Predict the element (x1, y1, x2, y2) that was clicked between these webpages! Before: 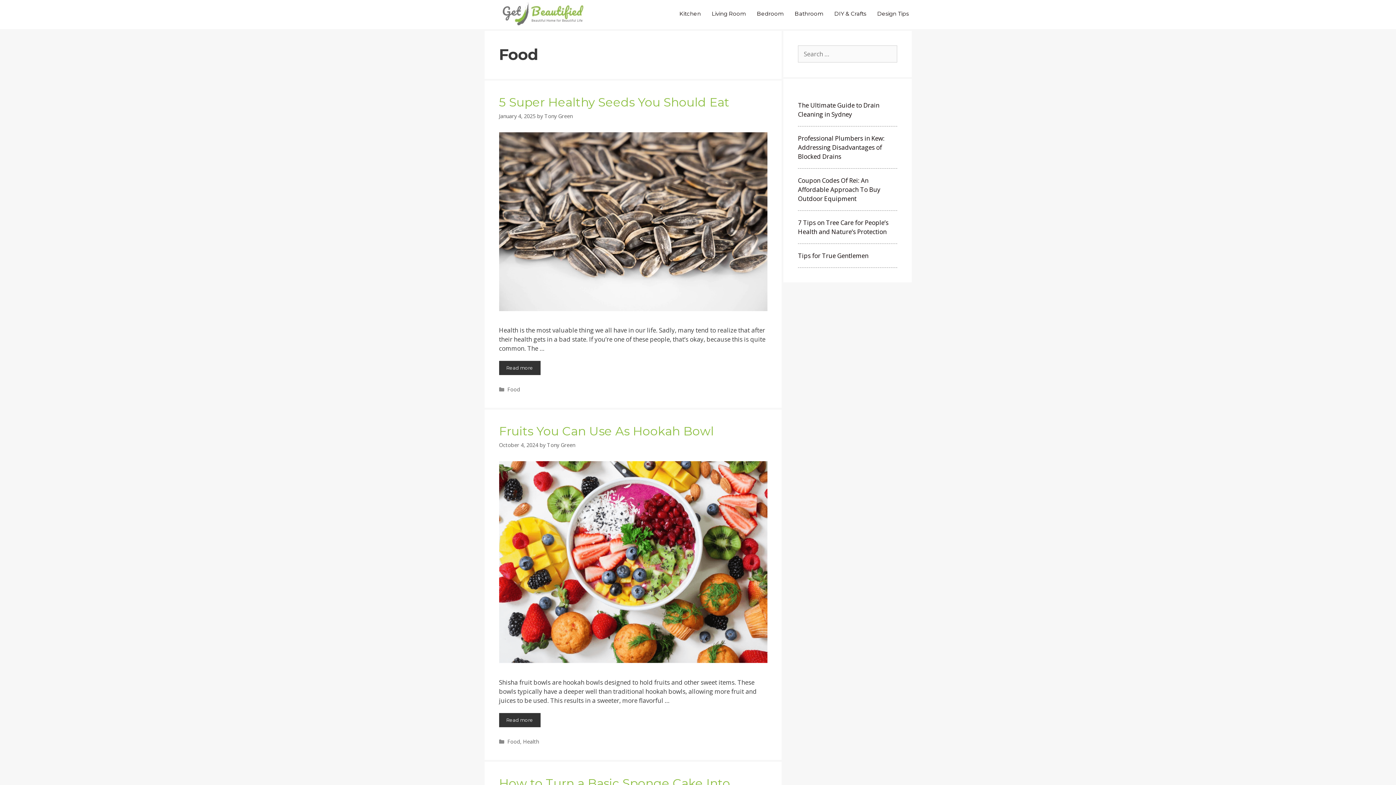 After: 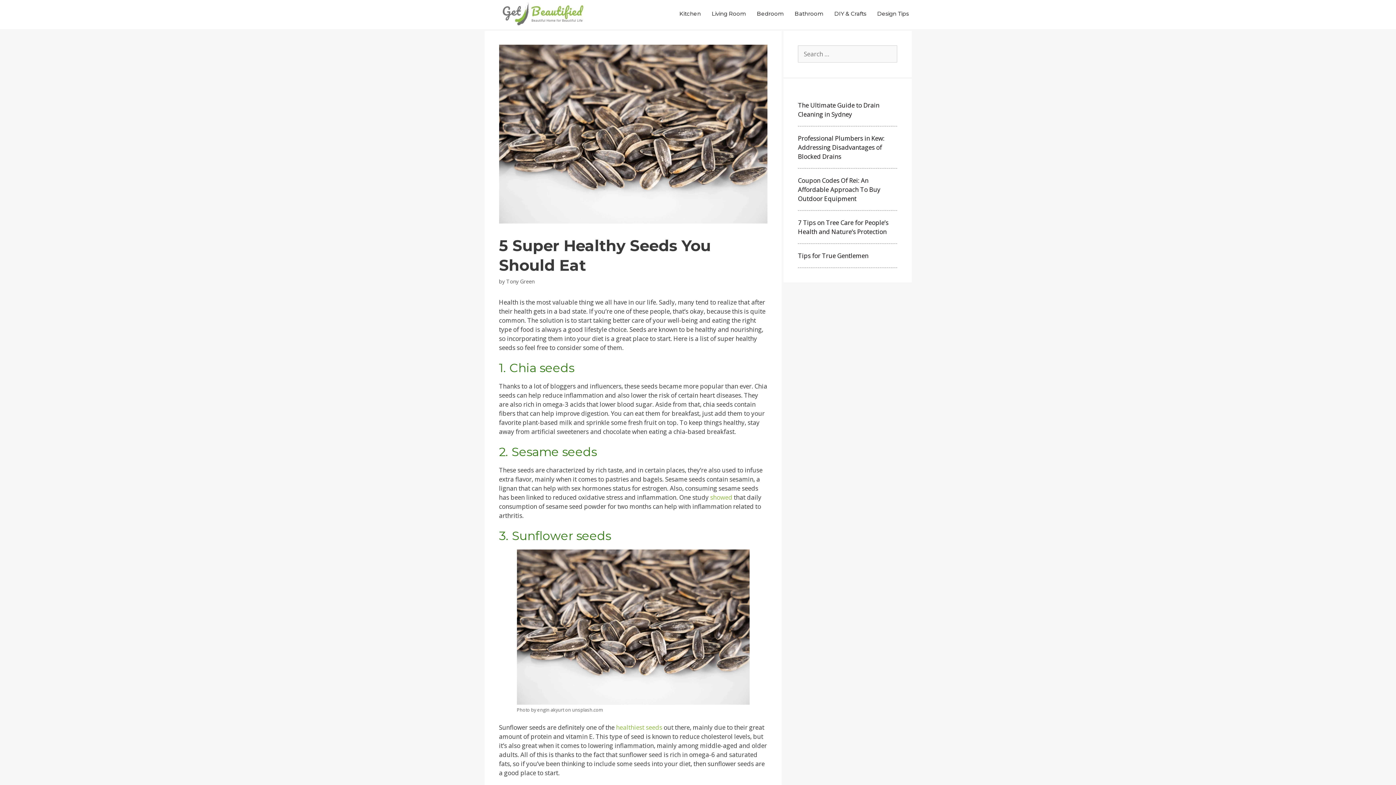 Action: bbox: (499, 94, 729, 109) label: 5 Super Healthy Seeds You Should Eat